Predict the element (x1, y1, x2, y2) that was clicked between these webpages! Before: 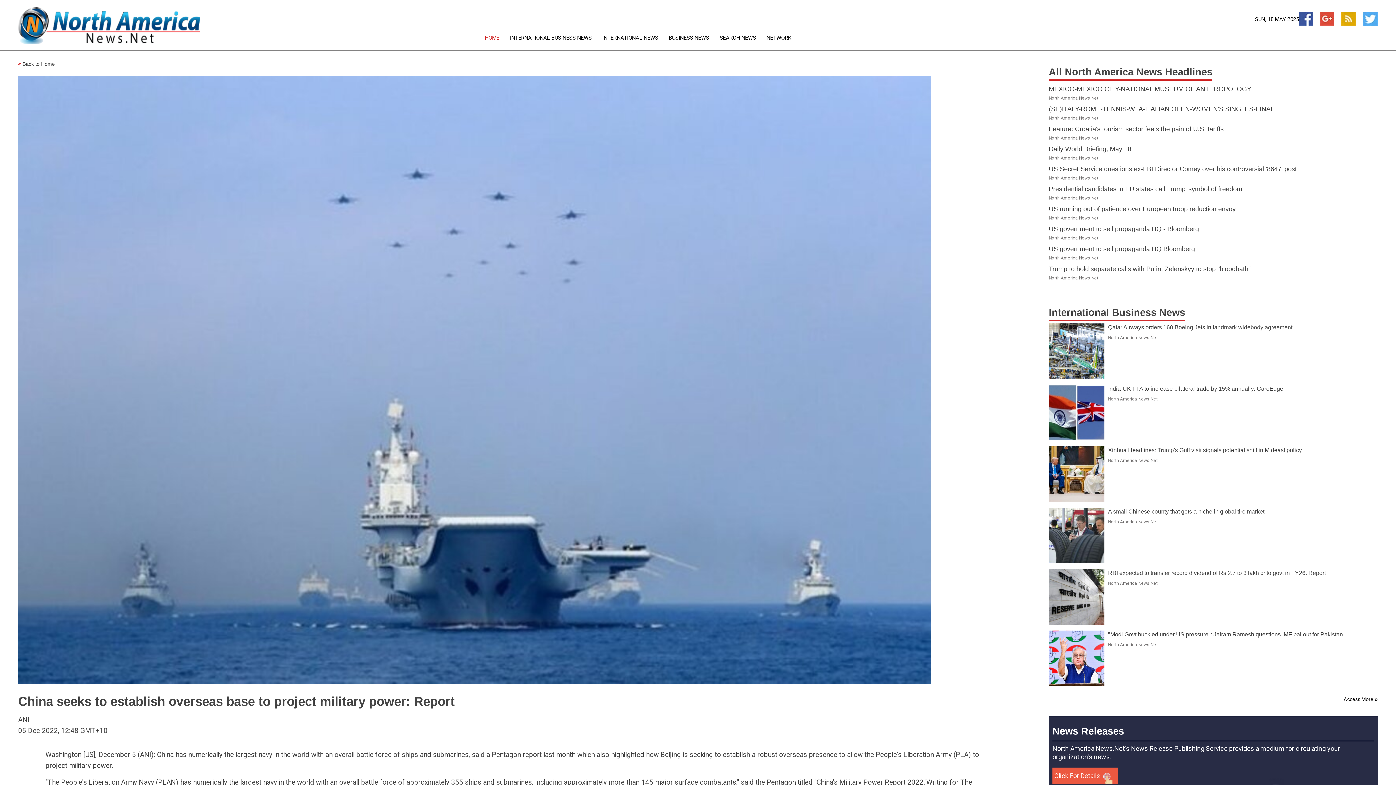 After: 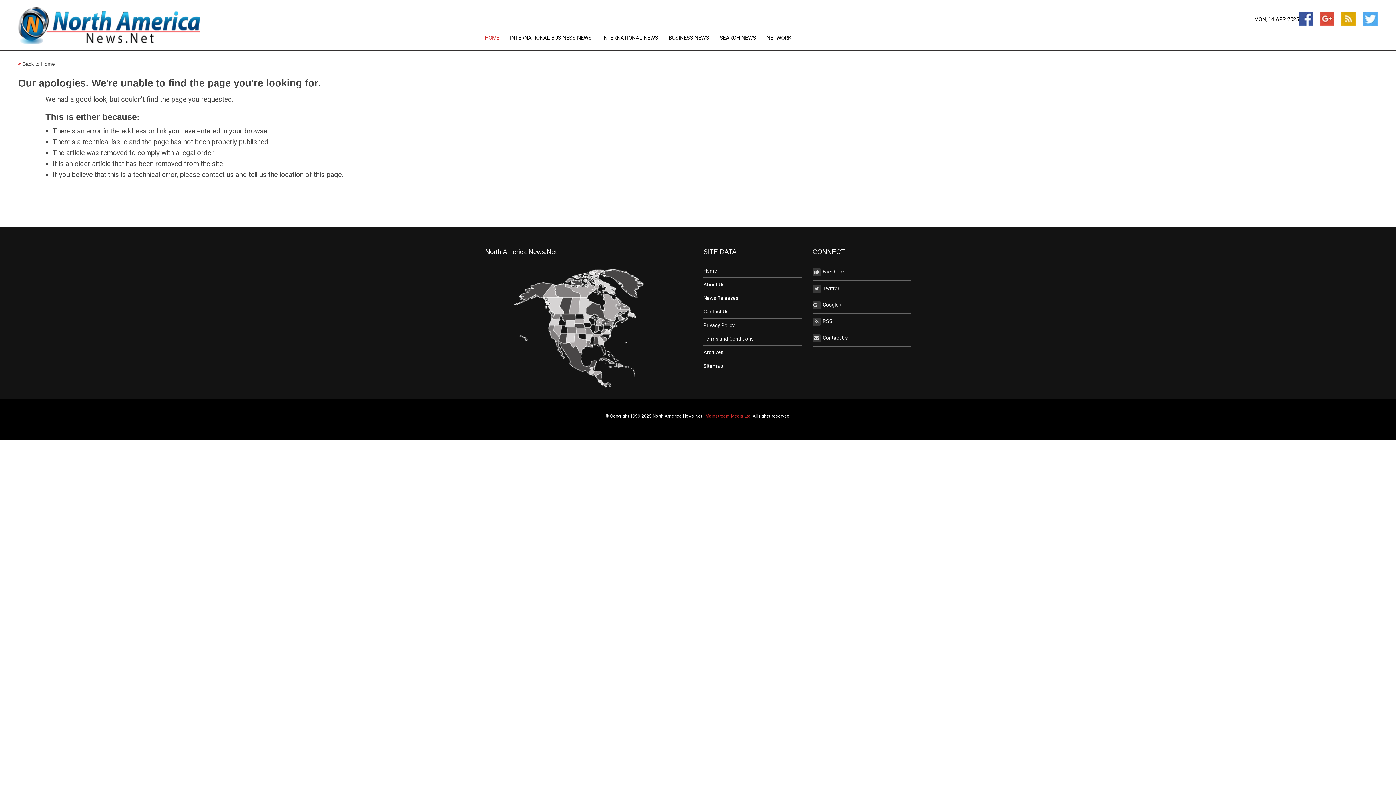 Action: bbox: (1049, 444, 1104, 452)